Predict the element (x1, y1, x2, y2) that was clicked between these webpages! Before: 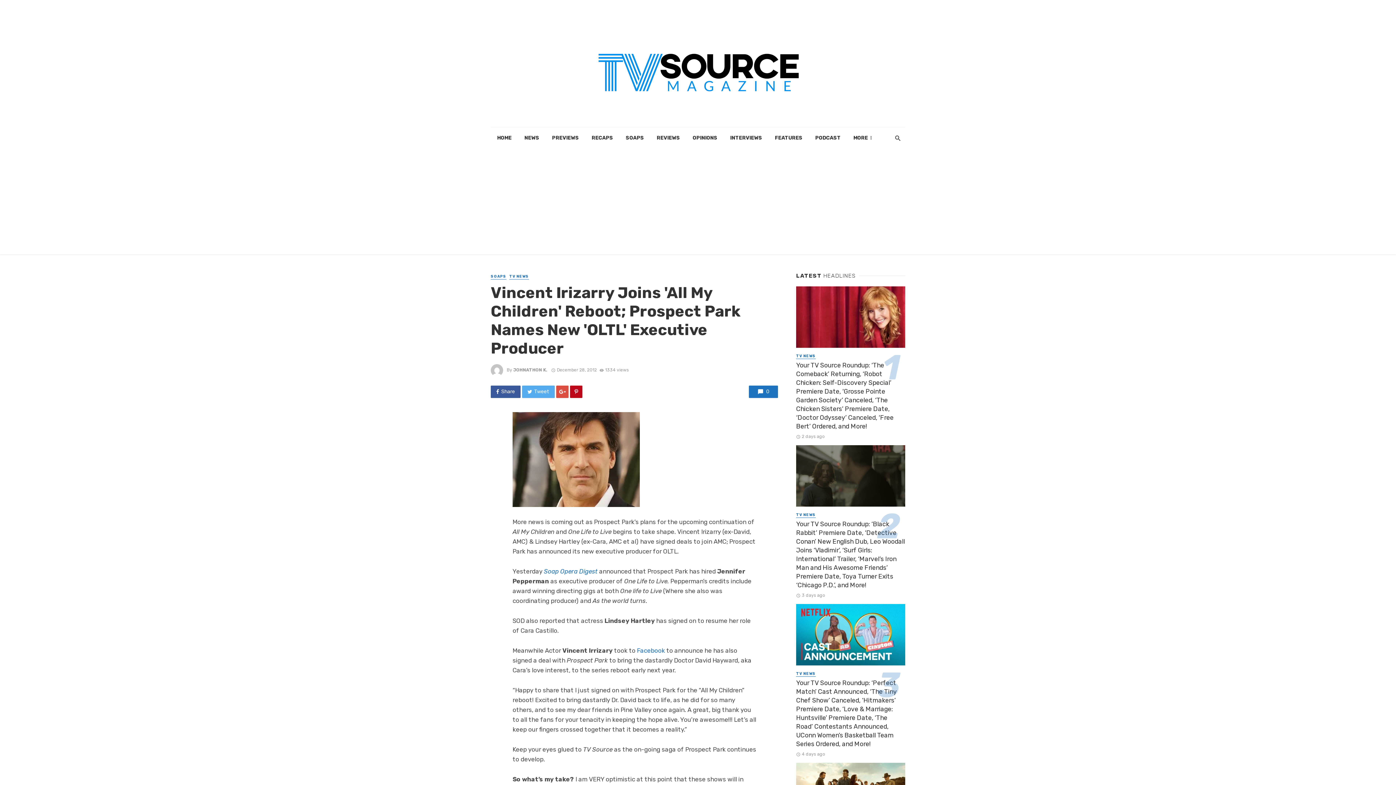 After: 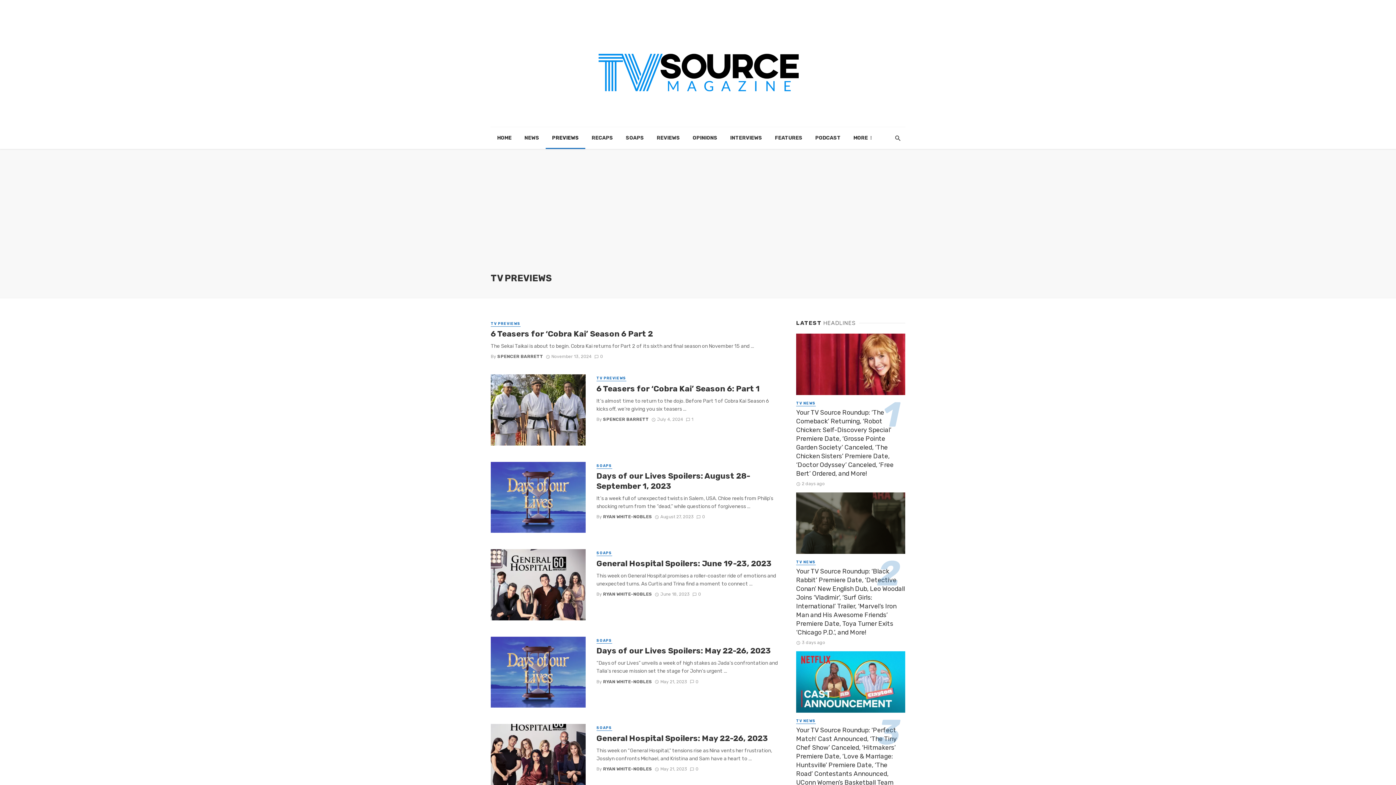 Action: bbox: (545, 127, 585, 149) label: PREVIEWS